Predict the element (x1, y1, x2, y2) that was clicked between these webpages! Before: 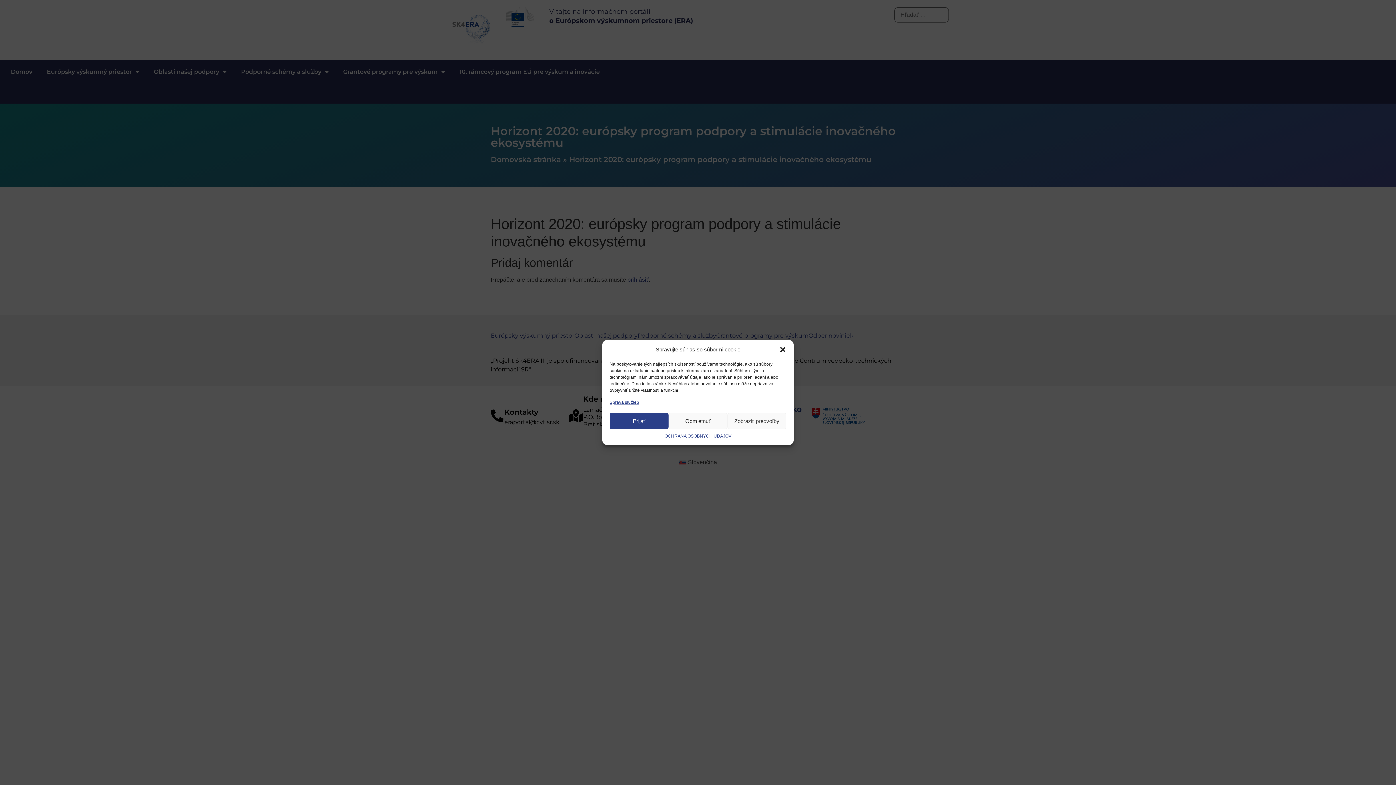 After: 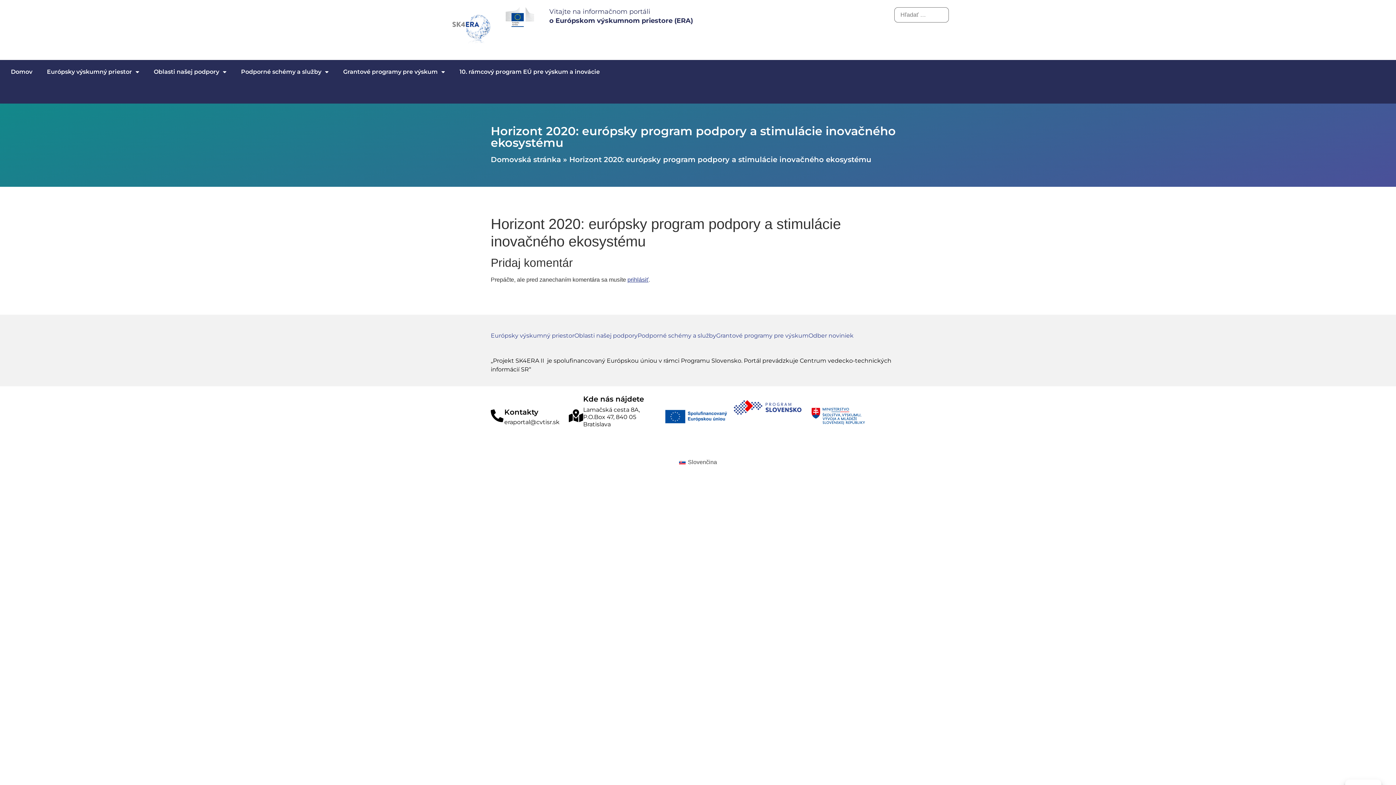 Action: label: Zavrieť okno bbox: (779, 346, 786, 353)